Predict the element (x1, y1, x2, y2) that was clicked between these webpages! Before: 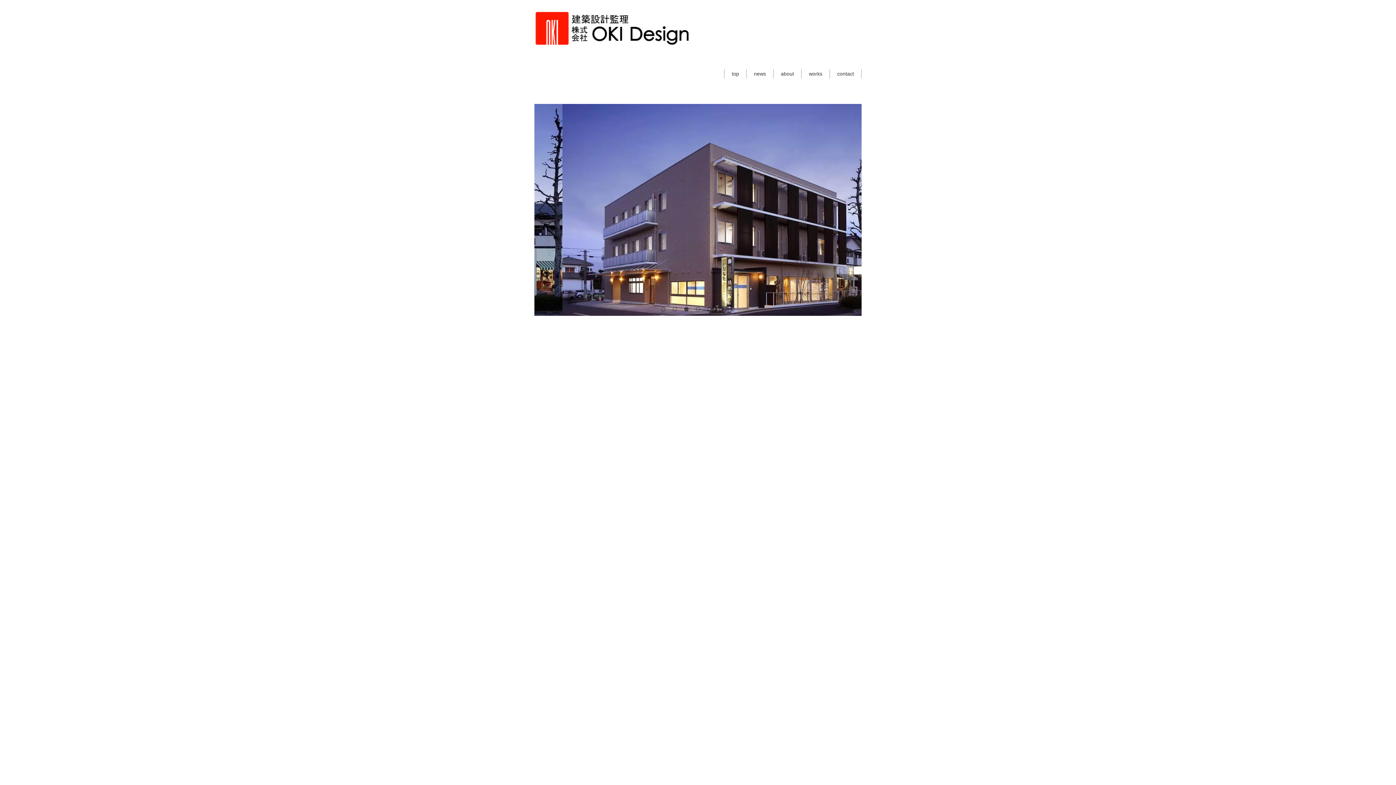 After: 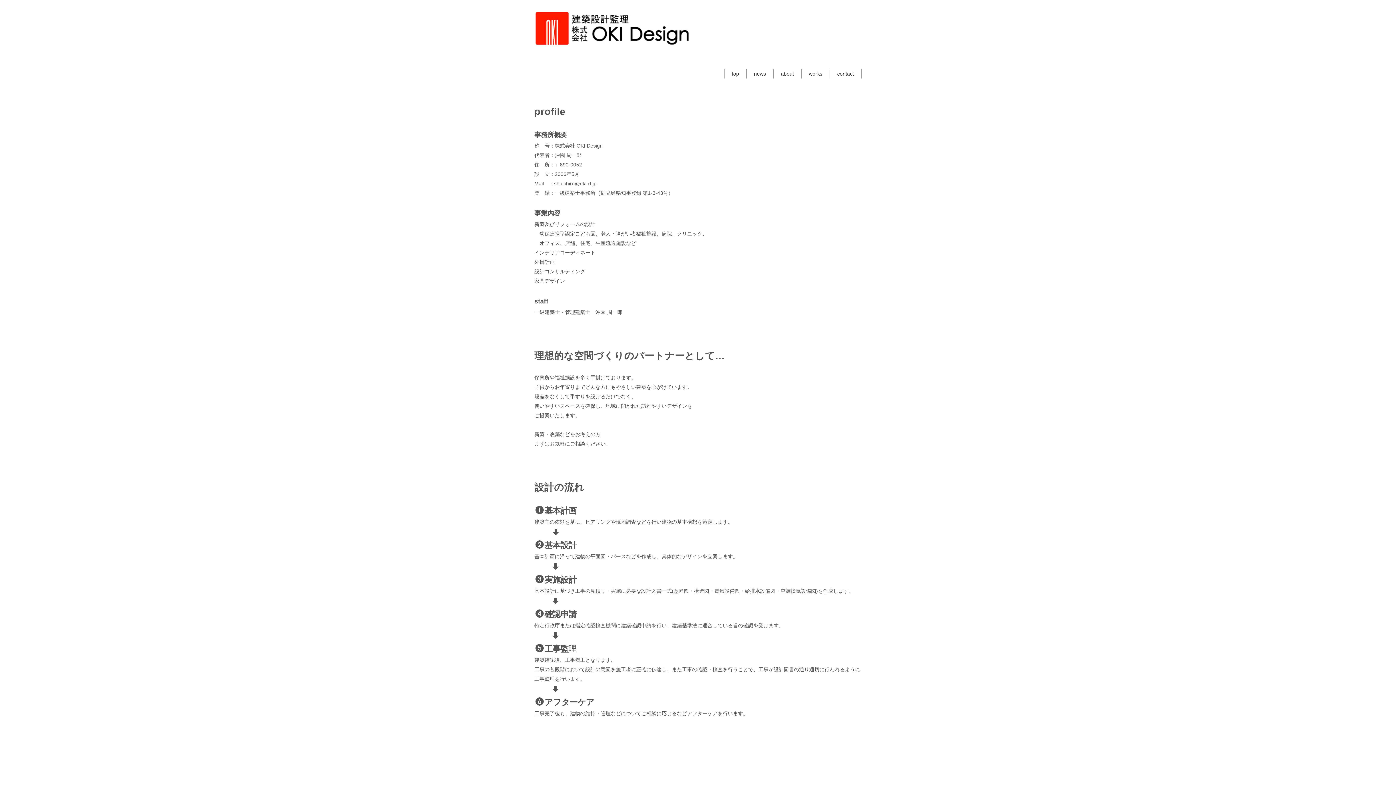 Action: bbox: (773, 69, 801, 78) label: about